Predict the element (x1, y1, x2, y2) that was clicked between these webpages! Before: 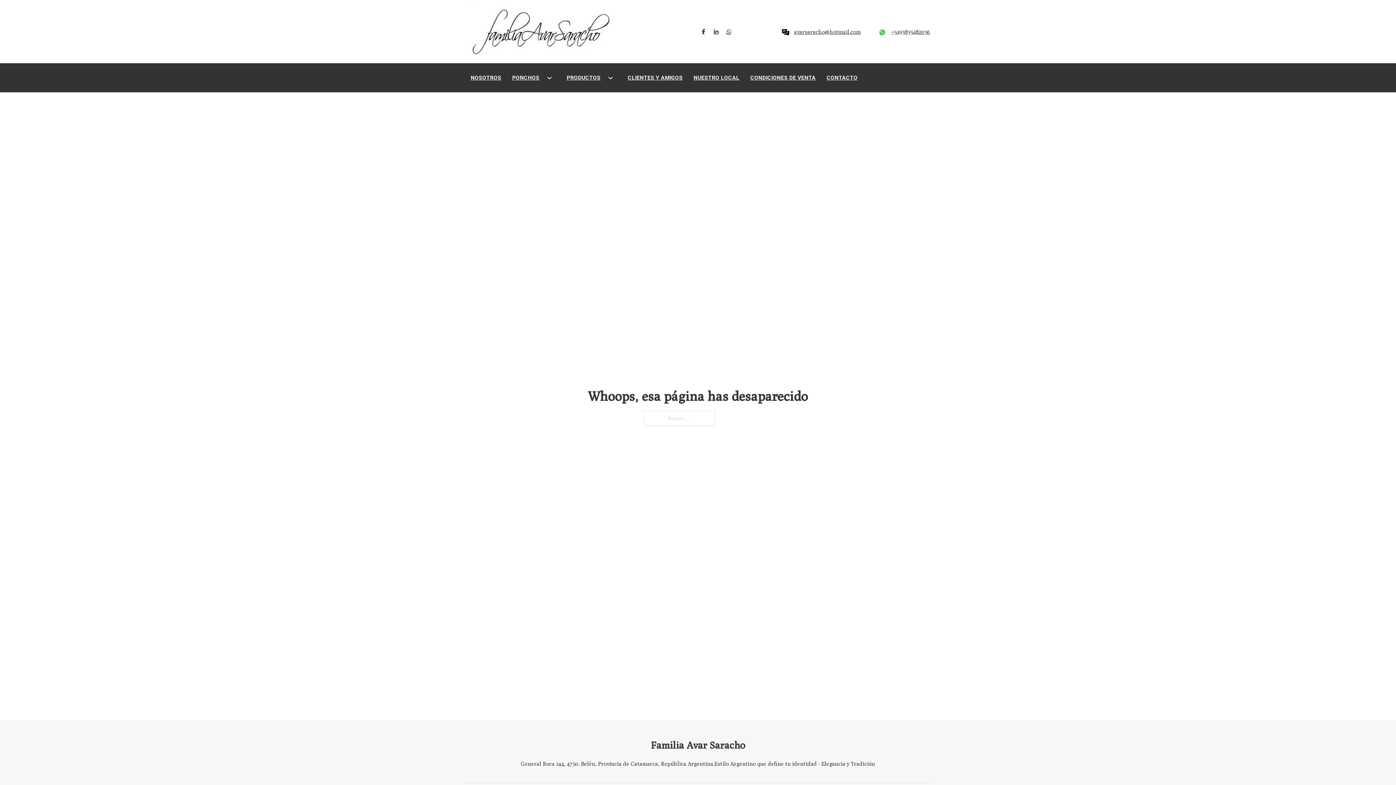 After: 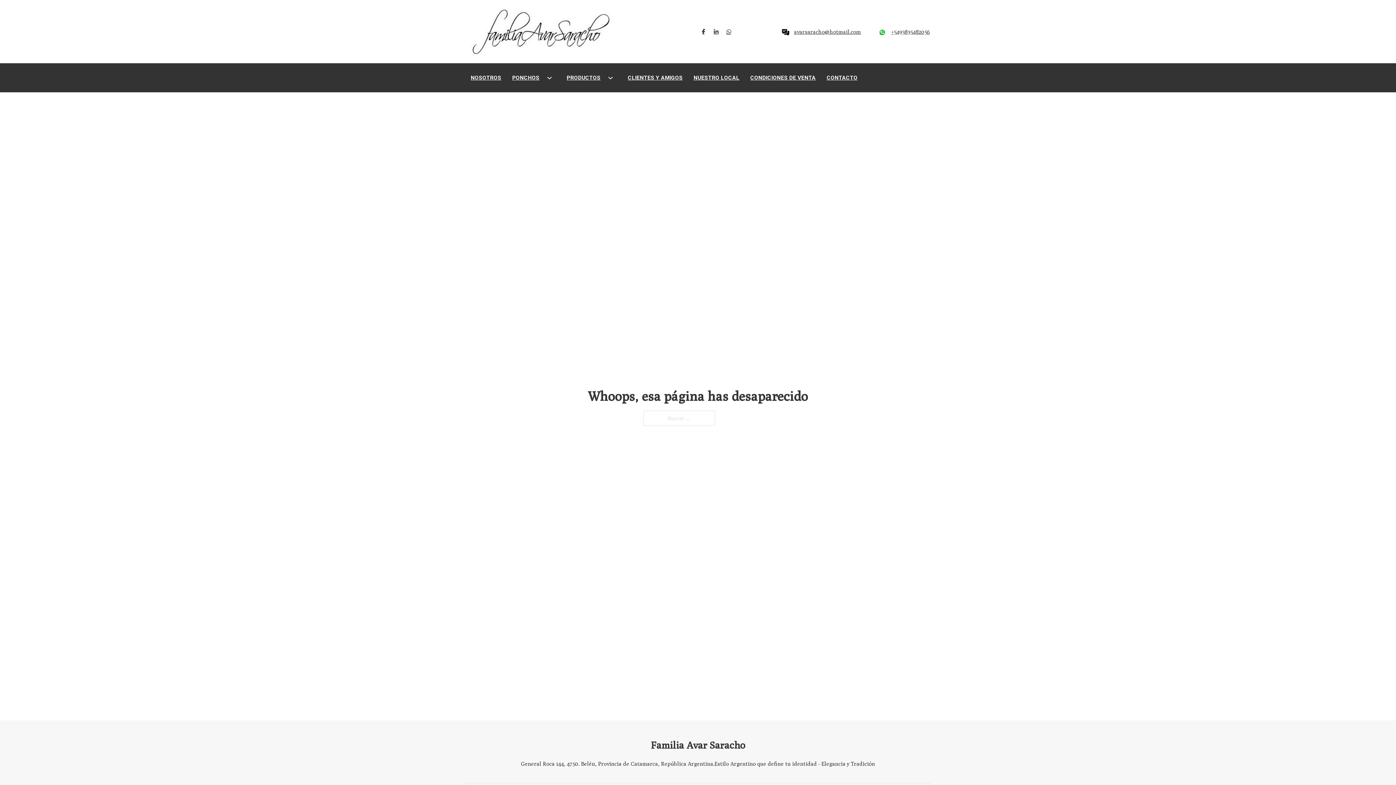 Action: label: +5493835482056 bbox: (891, 27, 930, 36)